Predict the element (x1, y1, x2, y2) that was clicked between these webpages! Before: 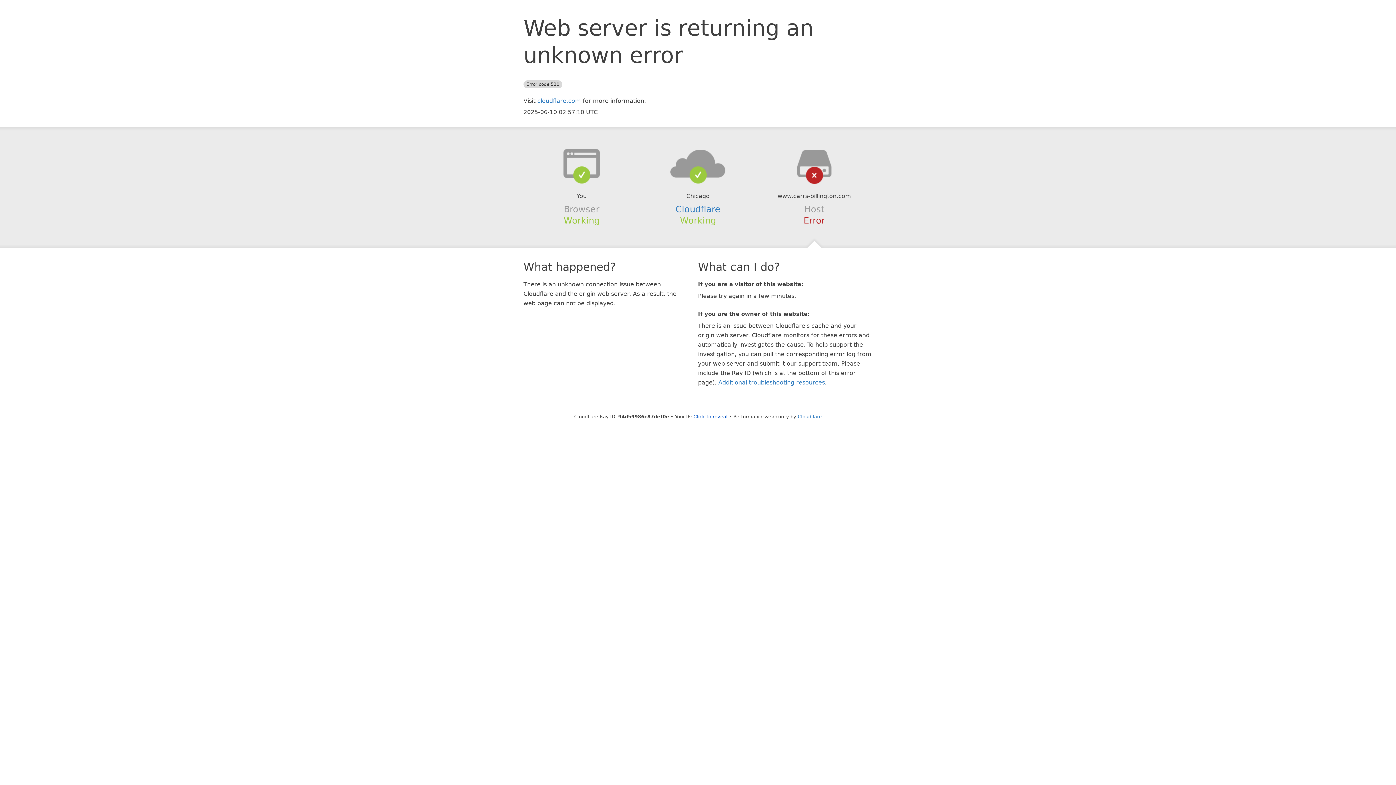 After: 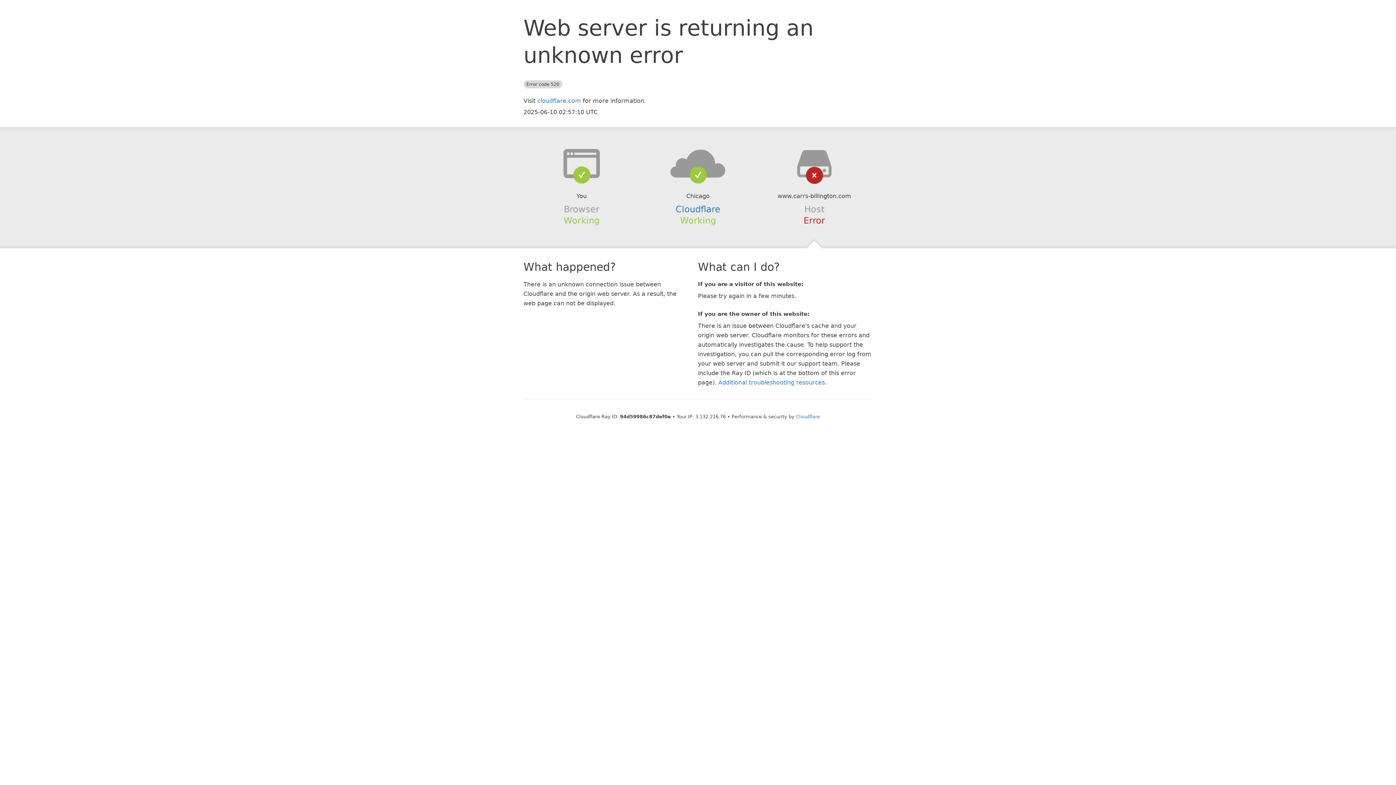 Action: label: Click to reveal bbox: (693, 414, 727, 419)